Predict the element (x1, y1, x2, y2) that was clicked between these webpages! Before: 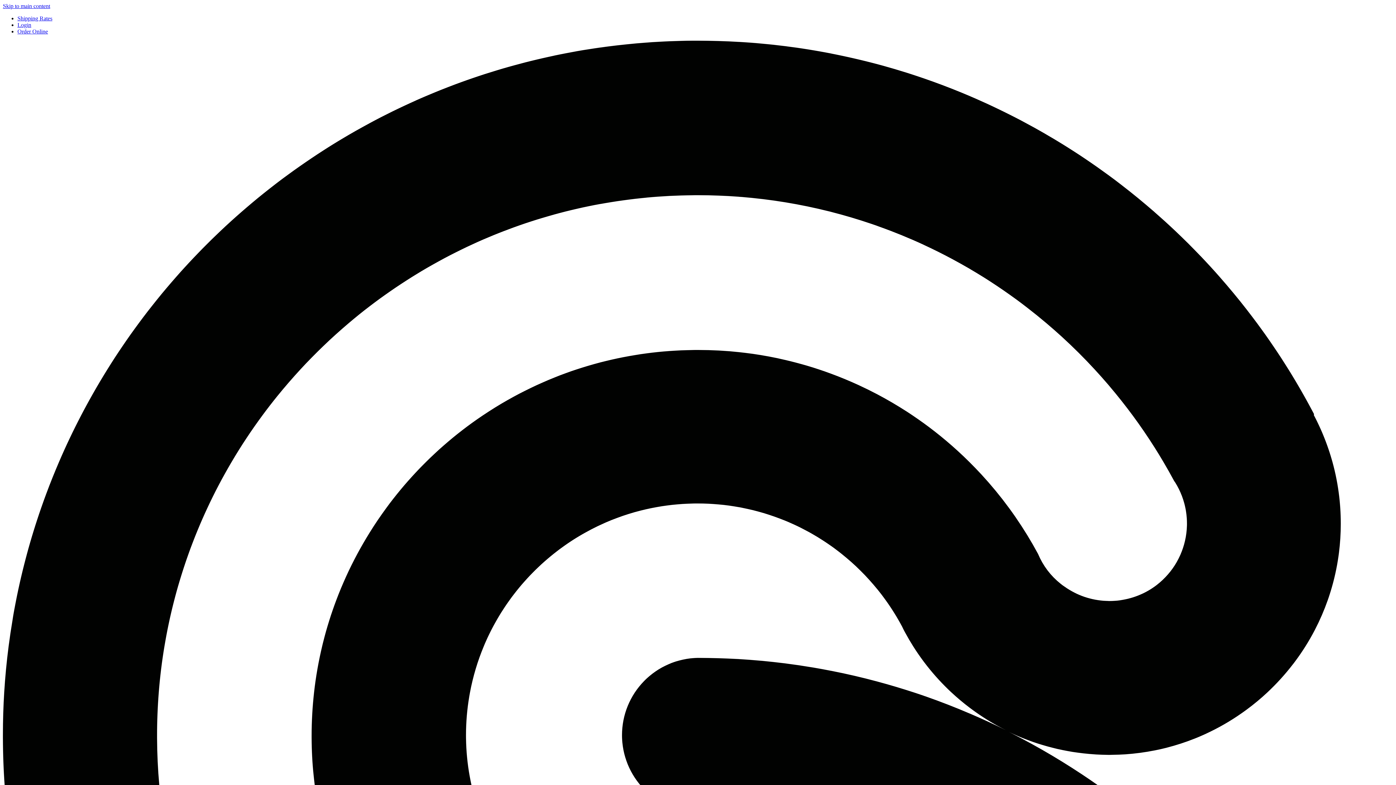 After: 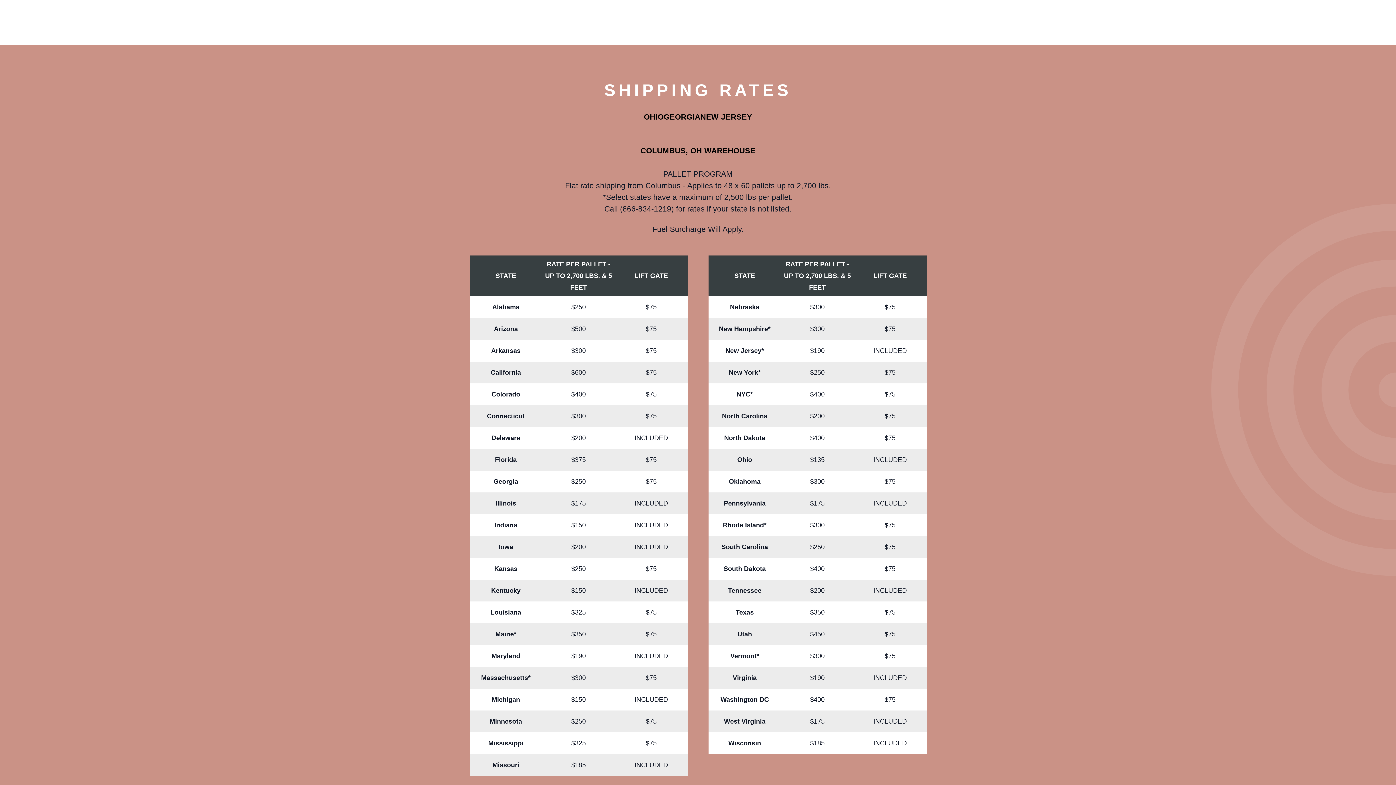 Action: label: Shipping Rates bbox: (17, 15, 52, 21)